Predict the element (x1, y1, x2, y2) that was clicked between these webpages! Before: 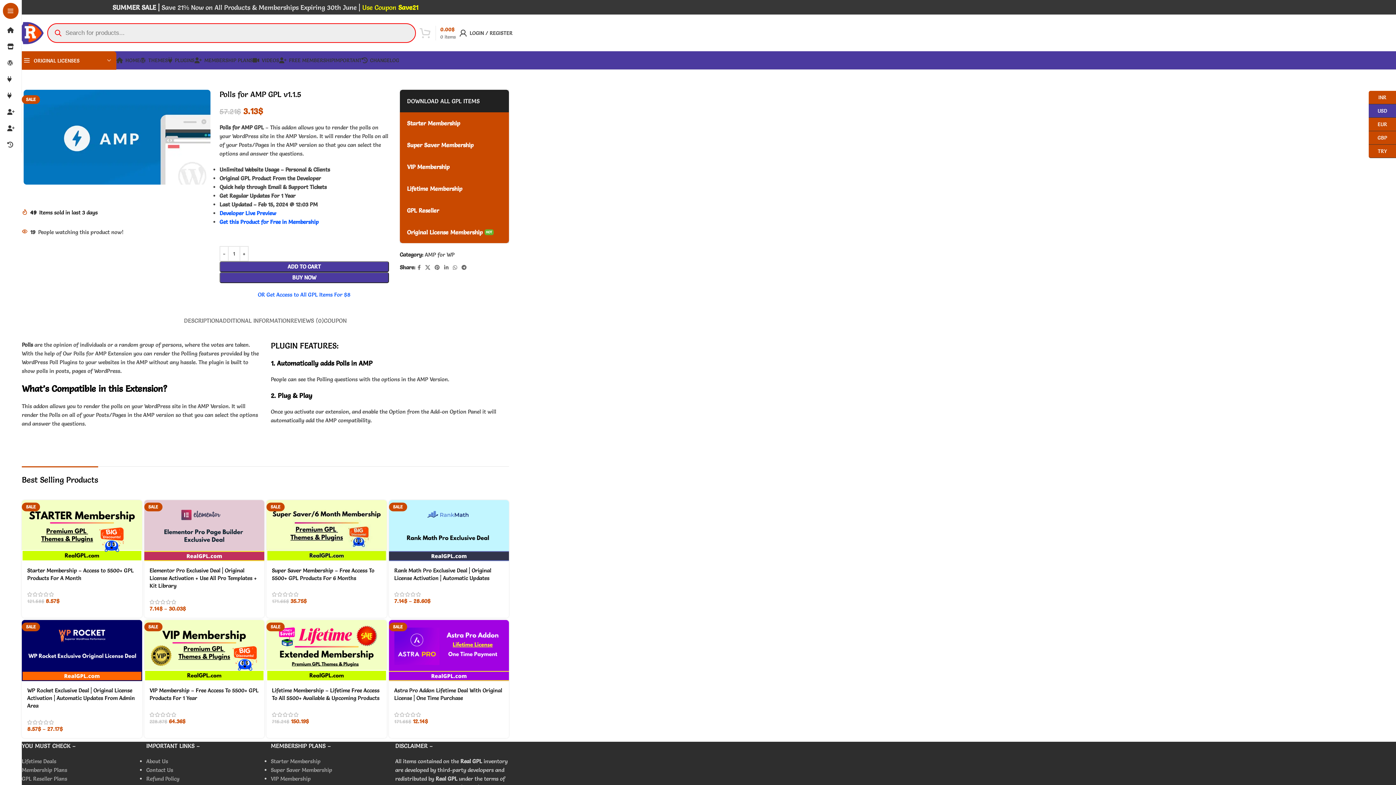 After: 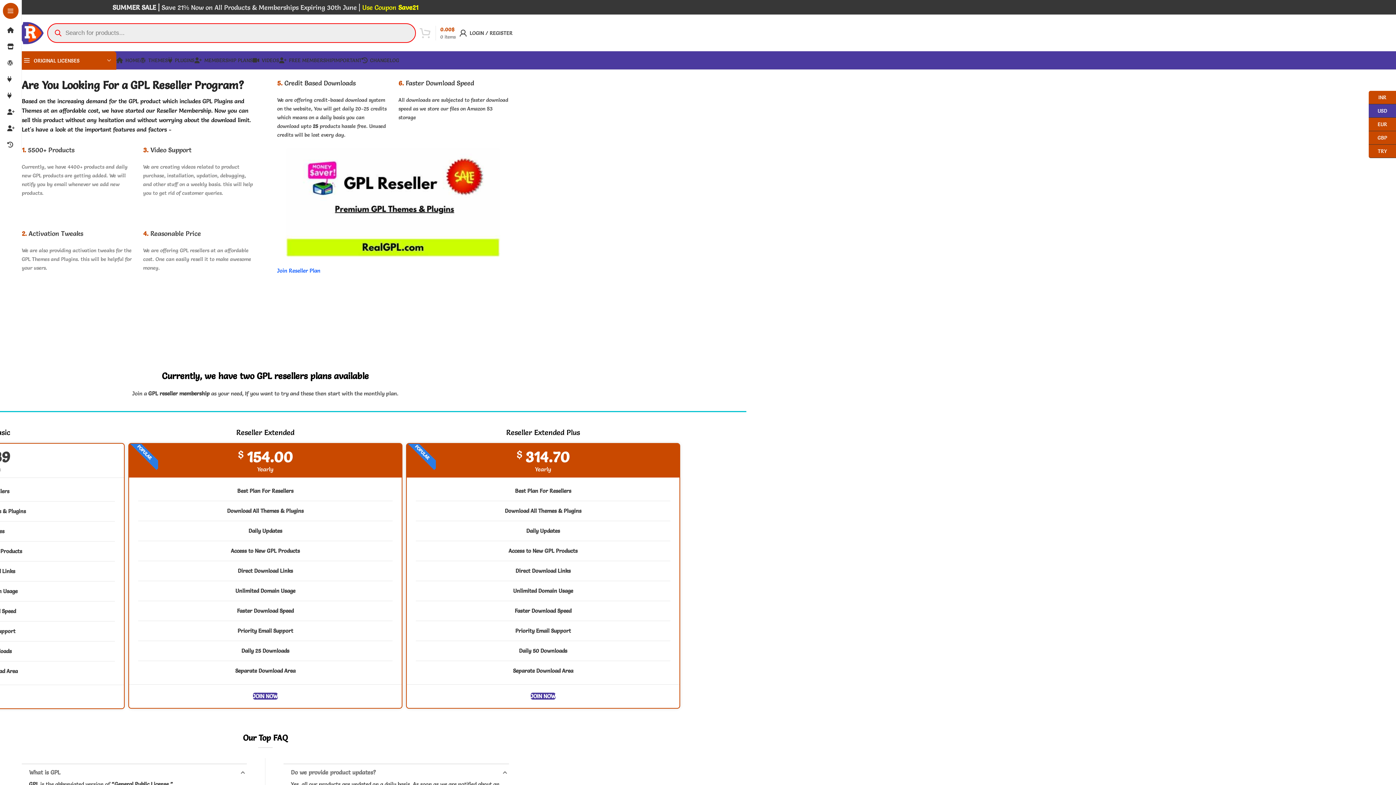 Action: label: GPL Reseller bbox: (399, 199, 509, 221)